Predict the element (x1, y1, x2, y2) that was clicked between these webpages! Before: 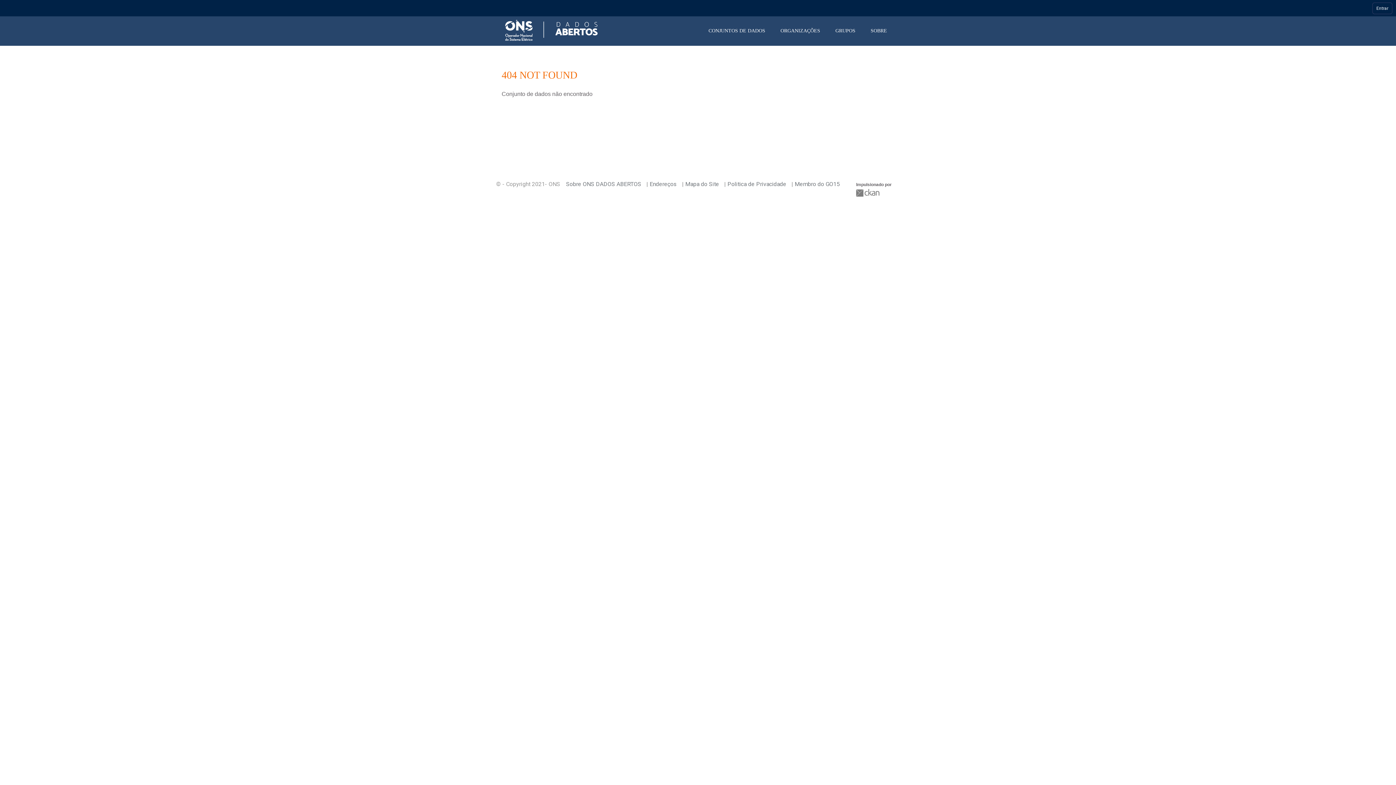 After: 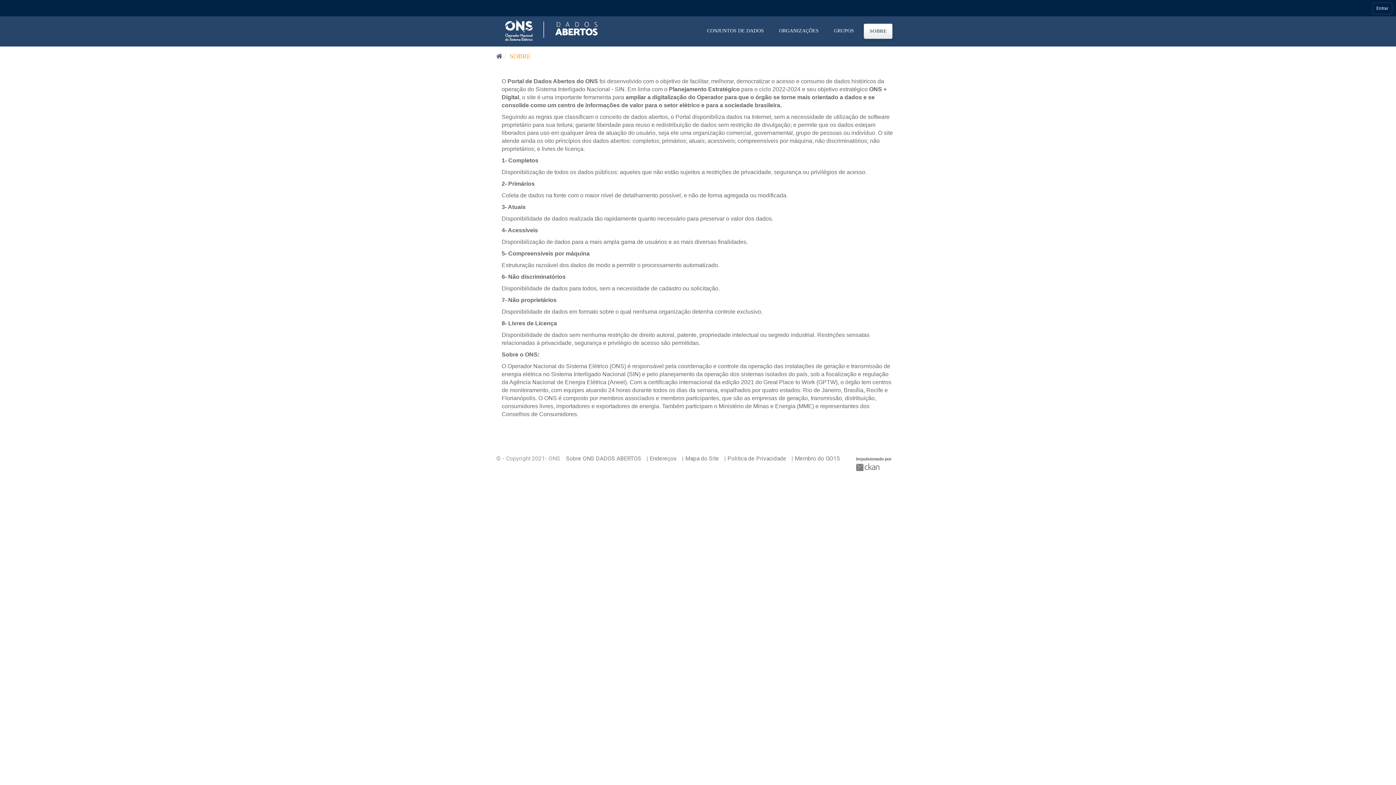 Action: label: SOBRE bbox: (865, 23, 892, 38)